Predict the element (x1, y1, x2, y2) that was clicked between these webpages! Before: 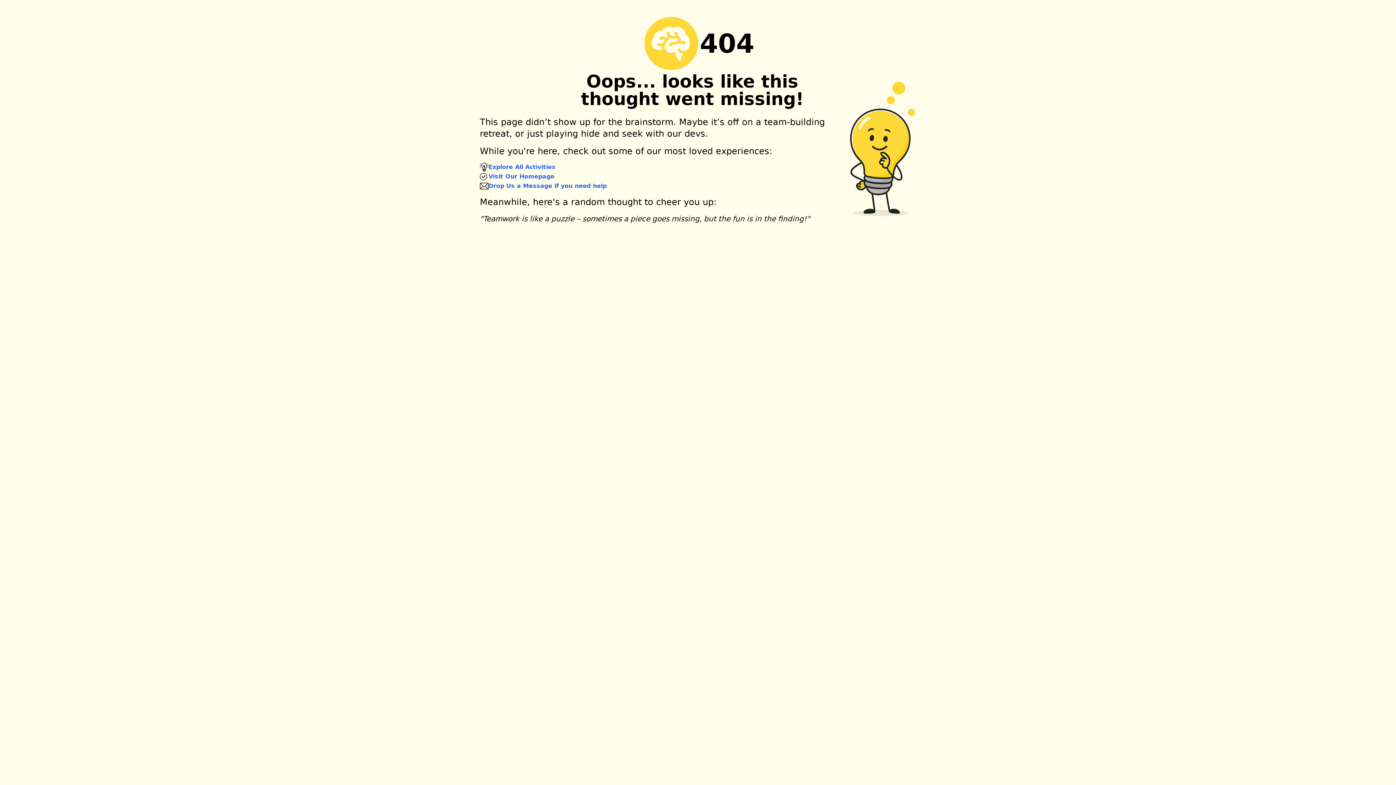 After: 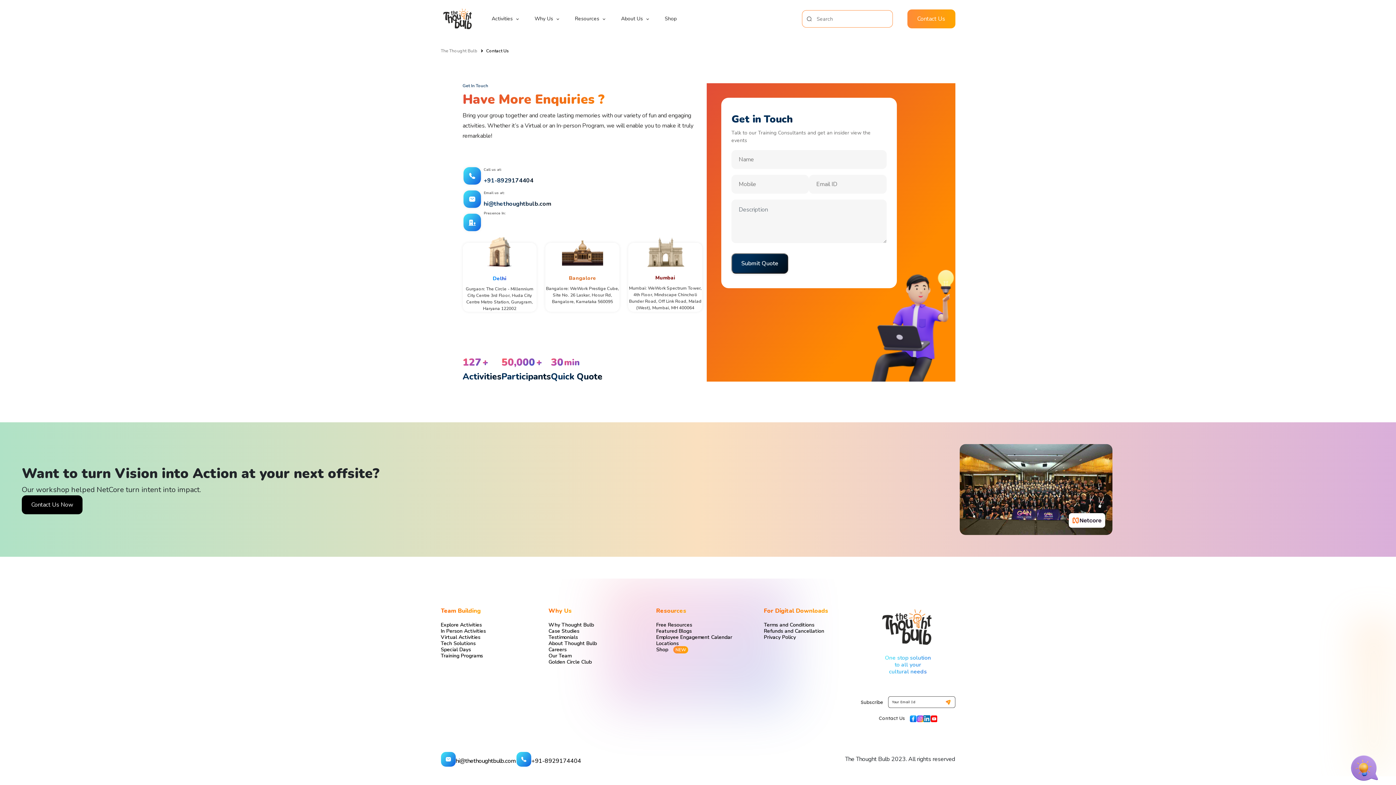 Action: bbox: (488, 181, 606, 190) label: Drop Us a Message if you need help